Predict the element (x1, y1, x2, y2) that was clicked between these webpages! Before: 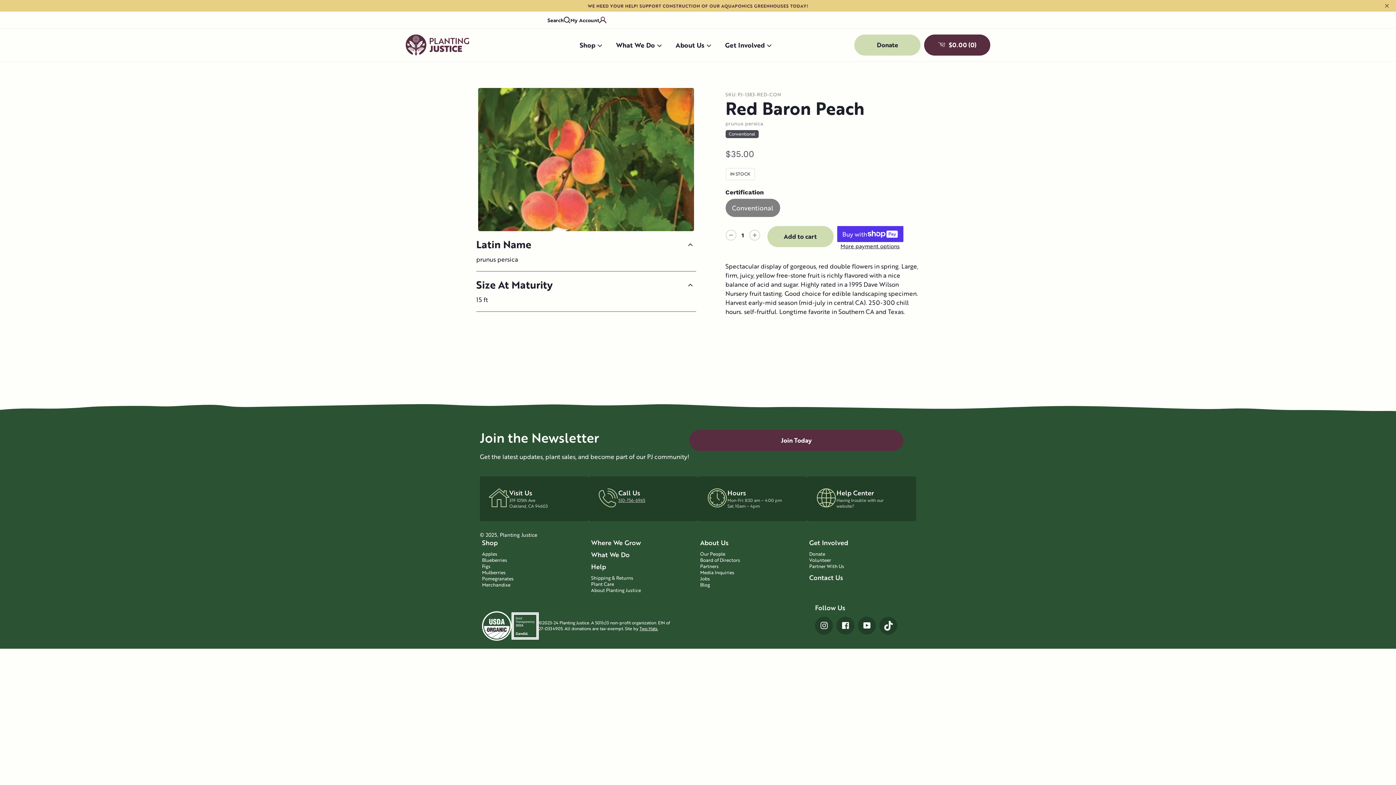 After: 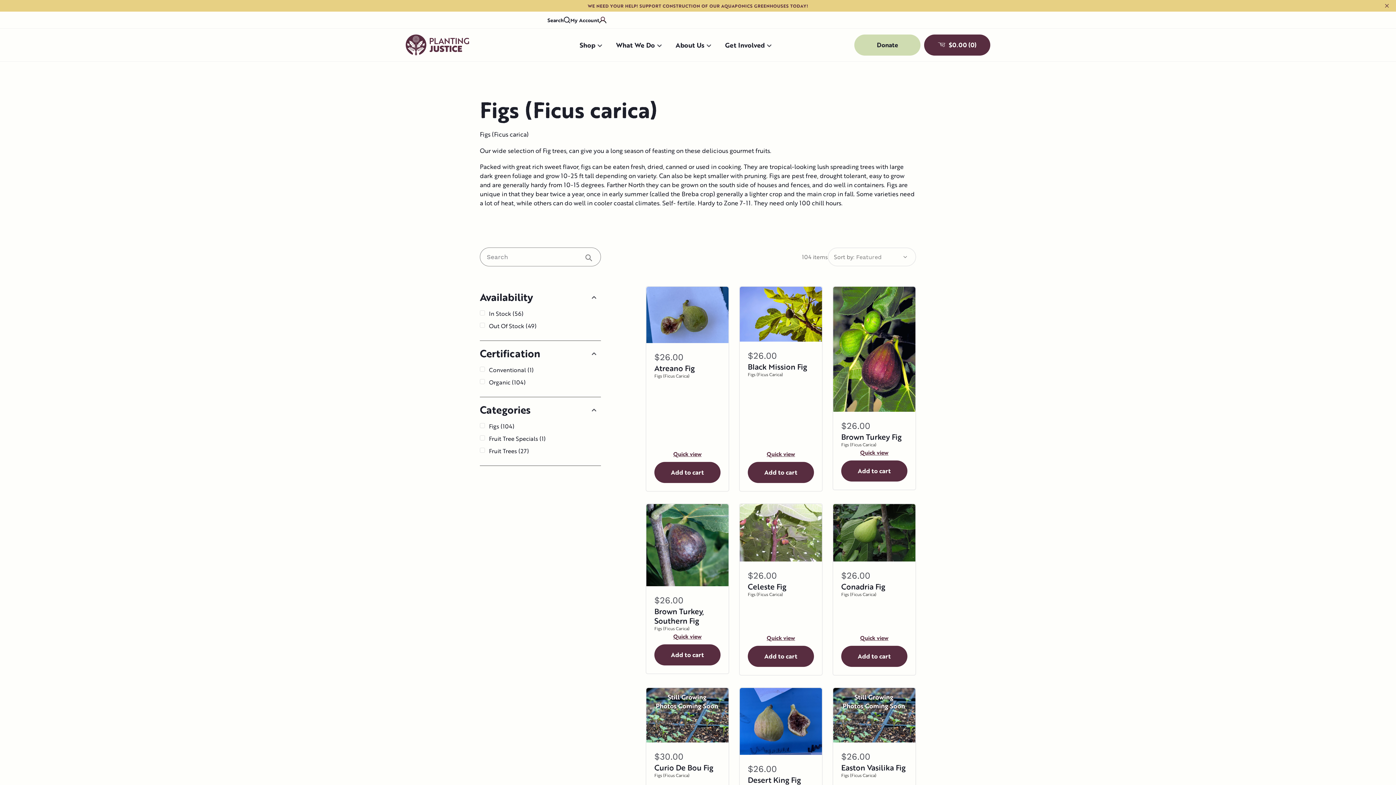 Action: bbox: (482, 563, 589, 569) label: Figs